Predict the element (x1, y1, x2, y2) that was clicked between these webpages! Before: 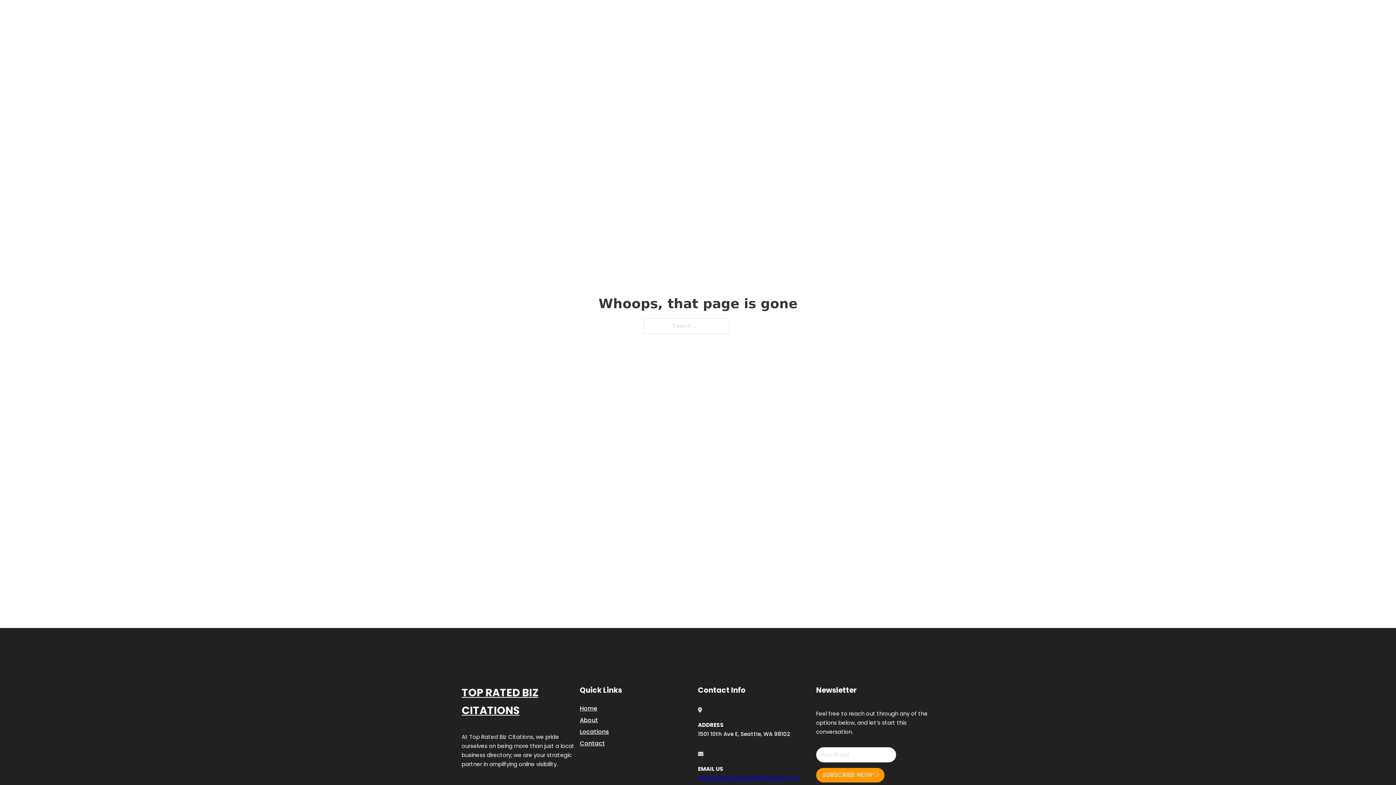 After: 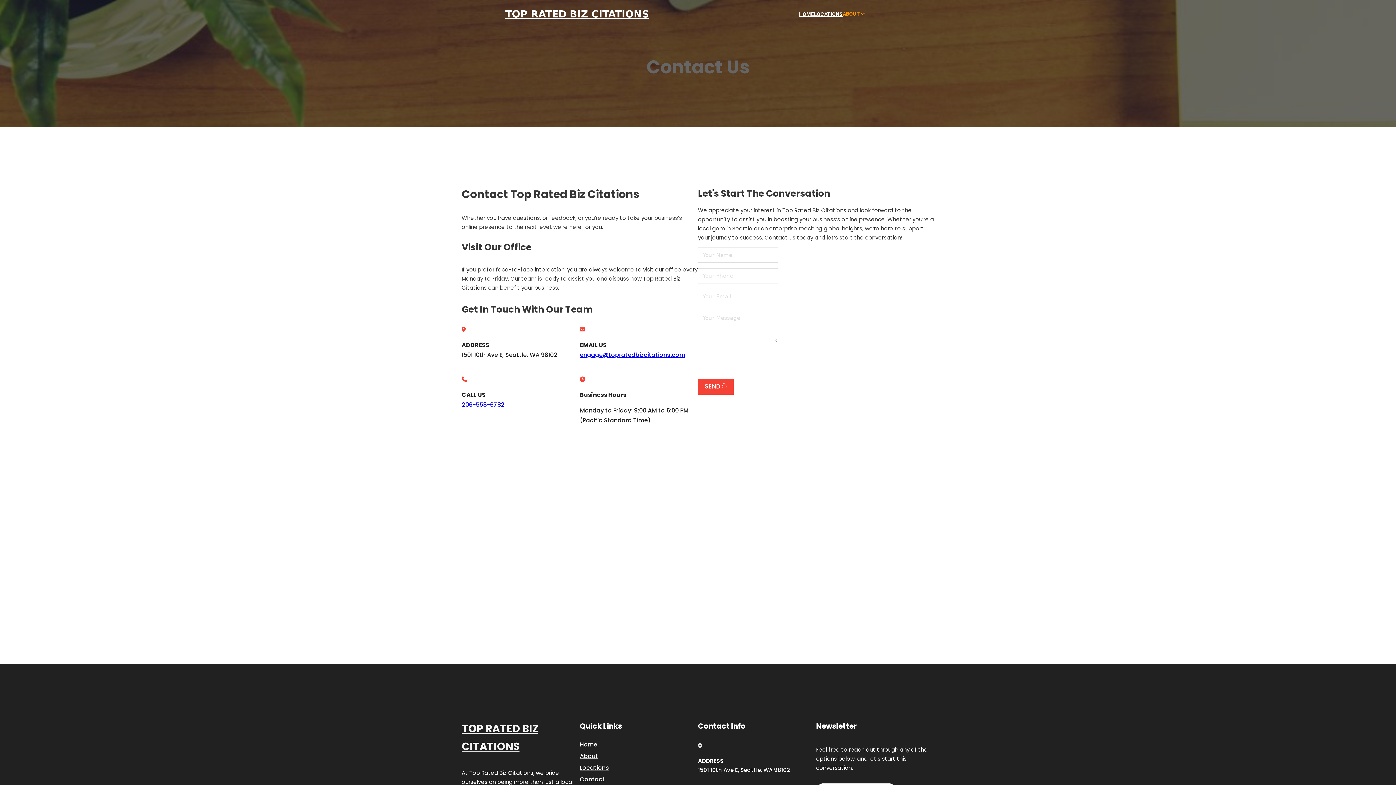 Action: bbox: (580, 738, 605, 748) label: Contact